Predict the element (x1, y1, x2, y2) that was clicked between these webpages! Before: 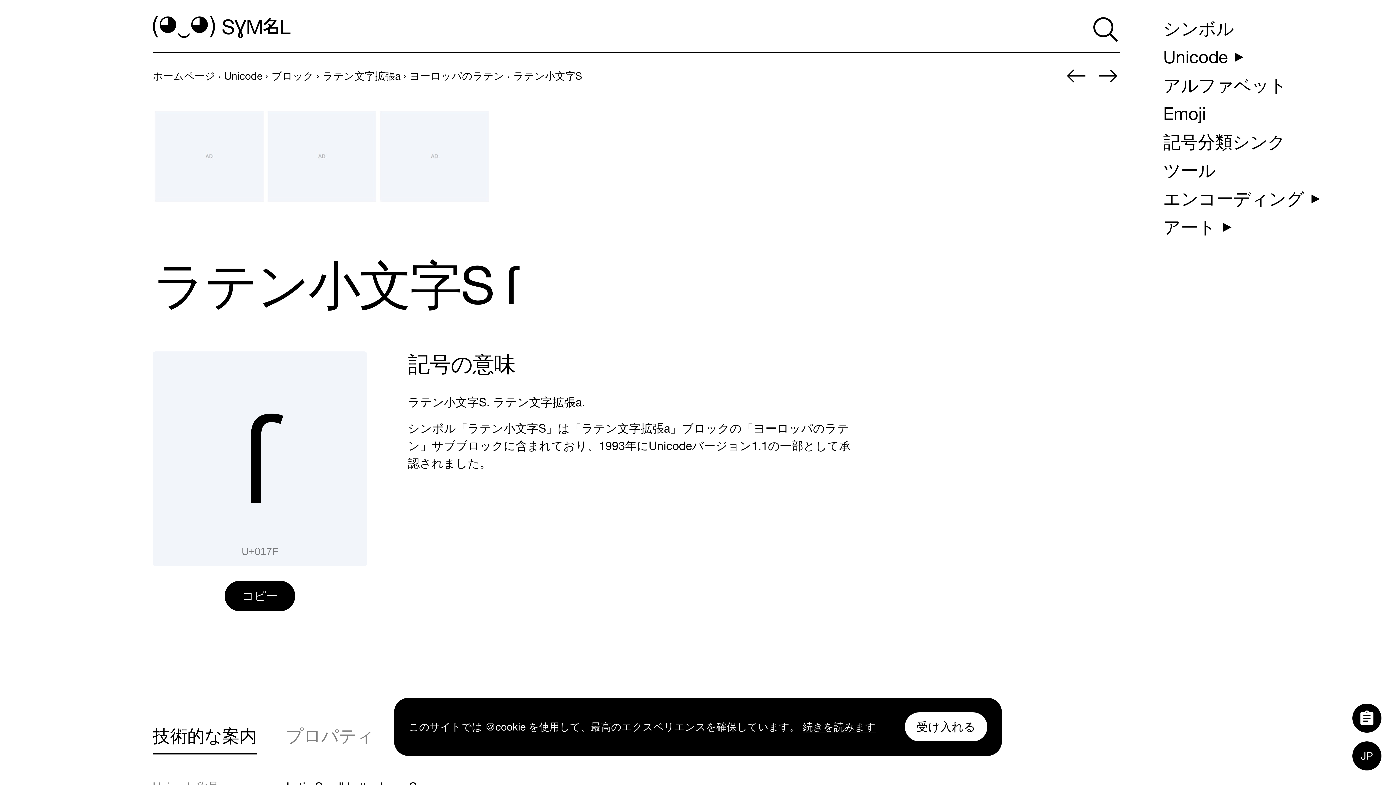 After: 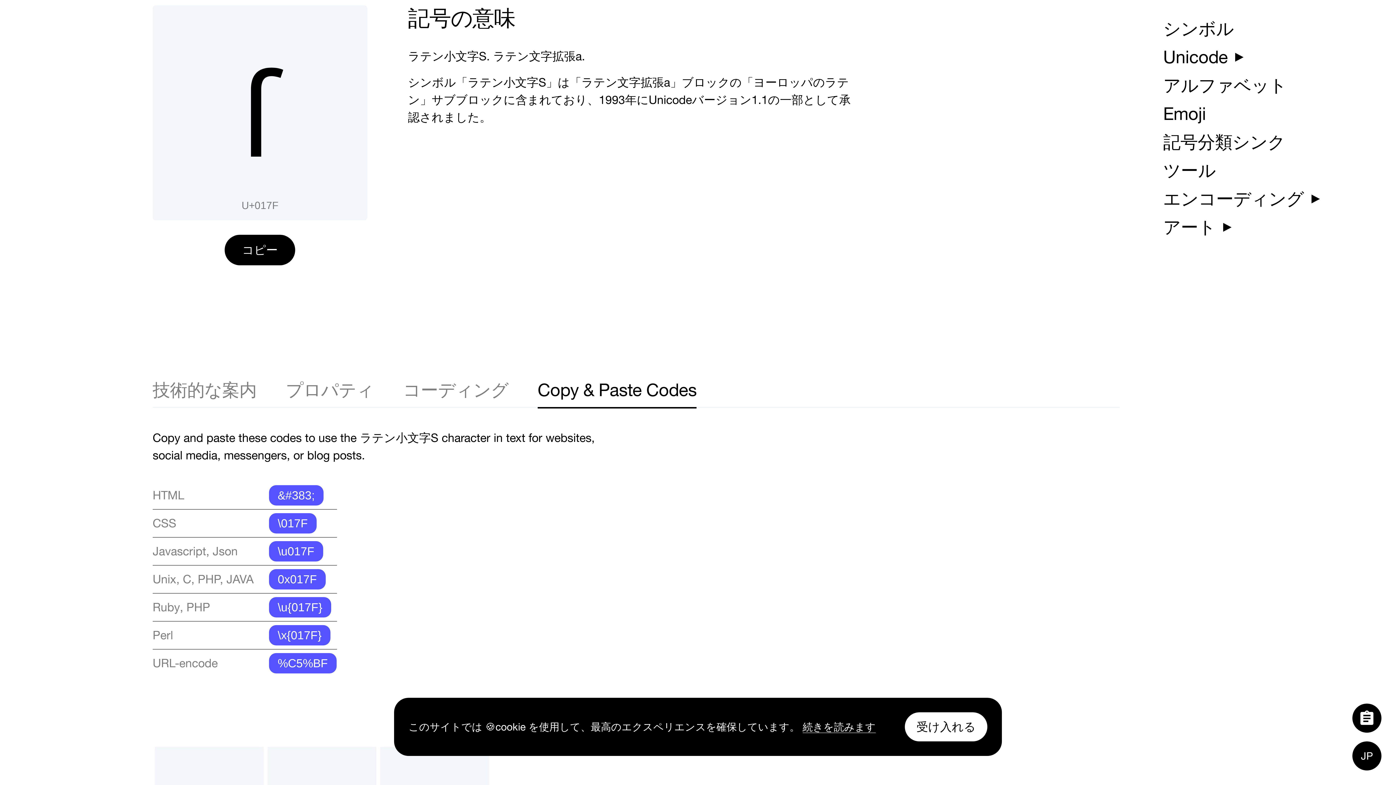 Action: label: Copy & Paste Codes bbox: (537, 724, 696, 753)